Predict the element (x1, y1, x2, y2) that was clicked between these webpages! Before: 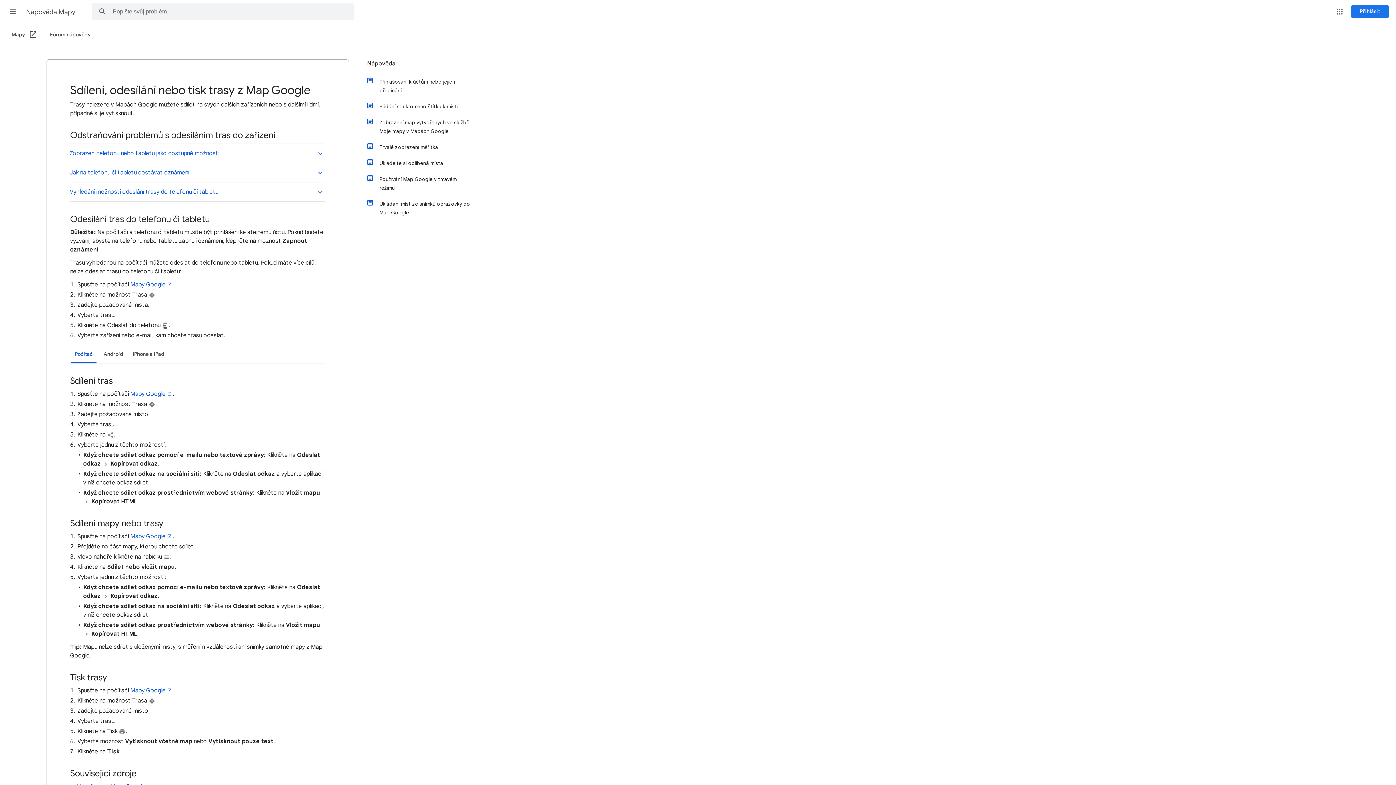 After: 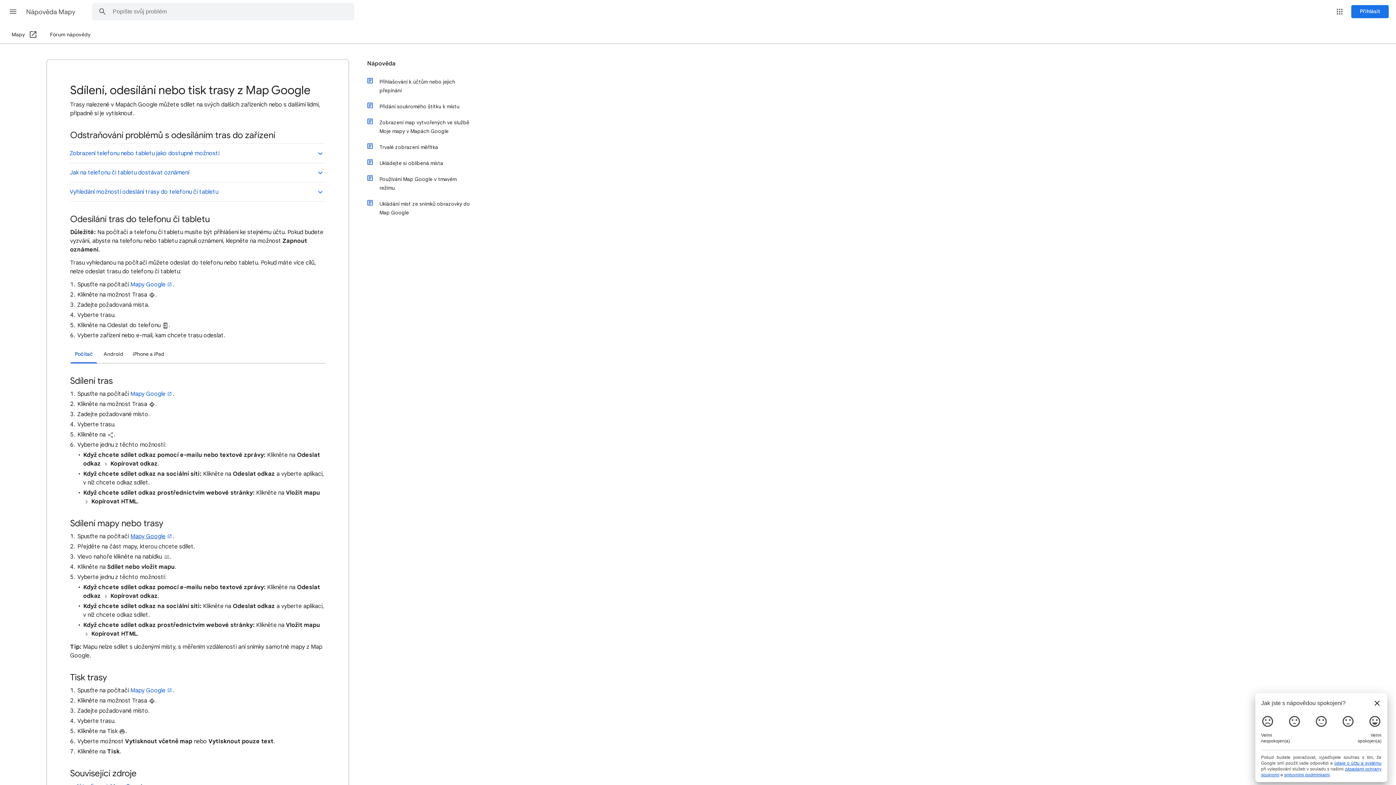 Action: bbox: (130, 533, 172, 540) label: Mapy Google